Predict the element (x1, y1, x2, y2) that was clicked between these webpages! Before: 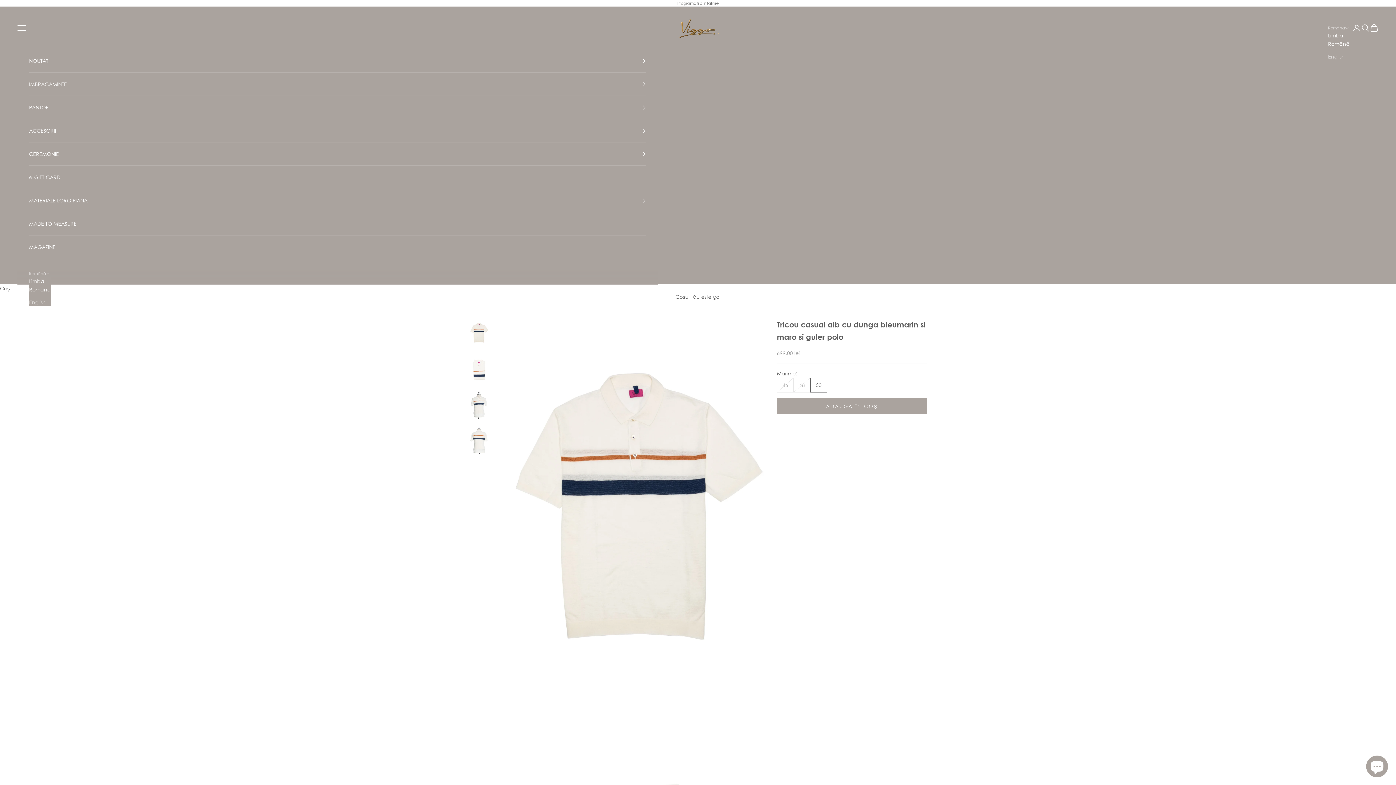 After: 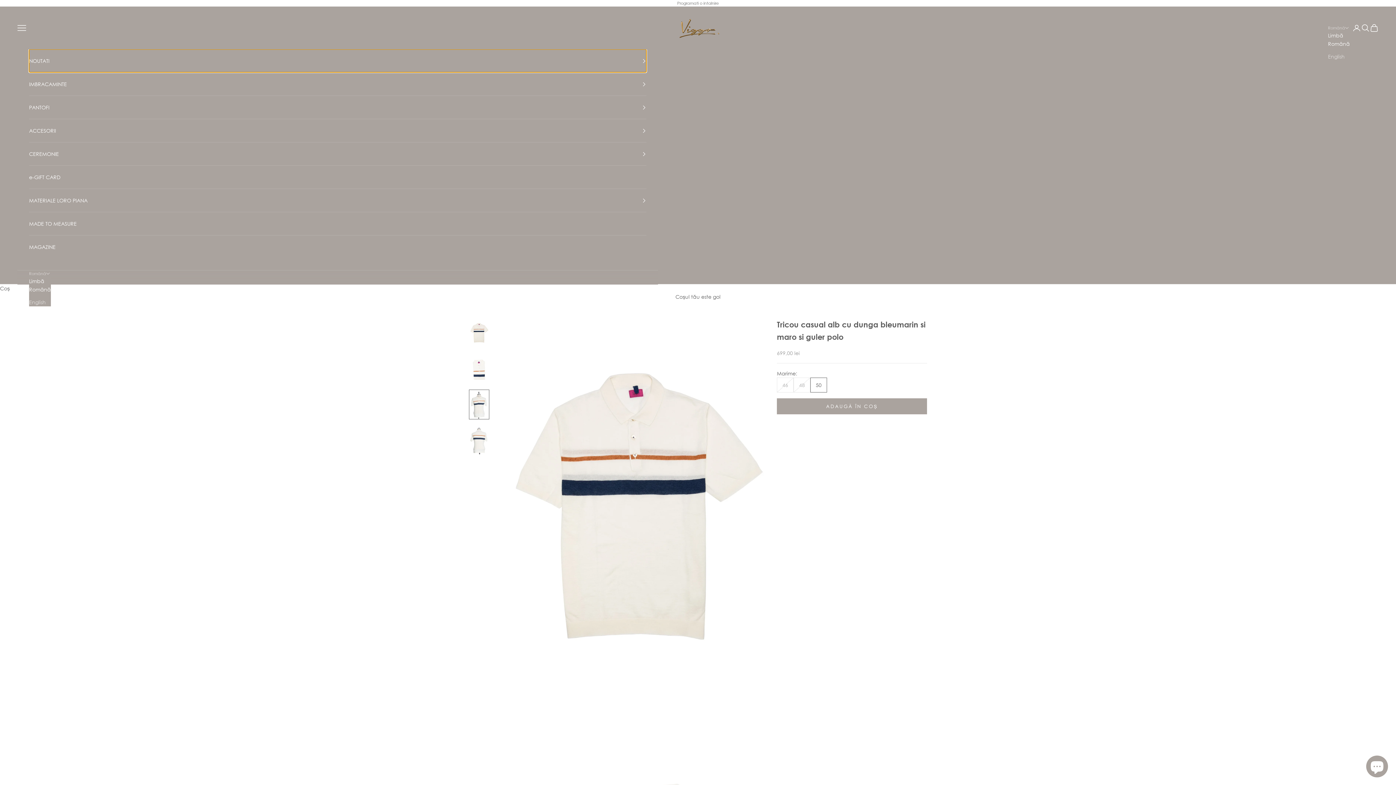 Action: label: NOUTATI bbox: (29, 49, 646, 72)